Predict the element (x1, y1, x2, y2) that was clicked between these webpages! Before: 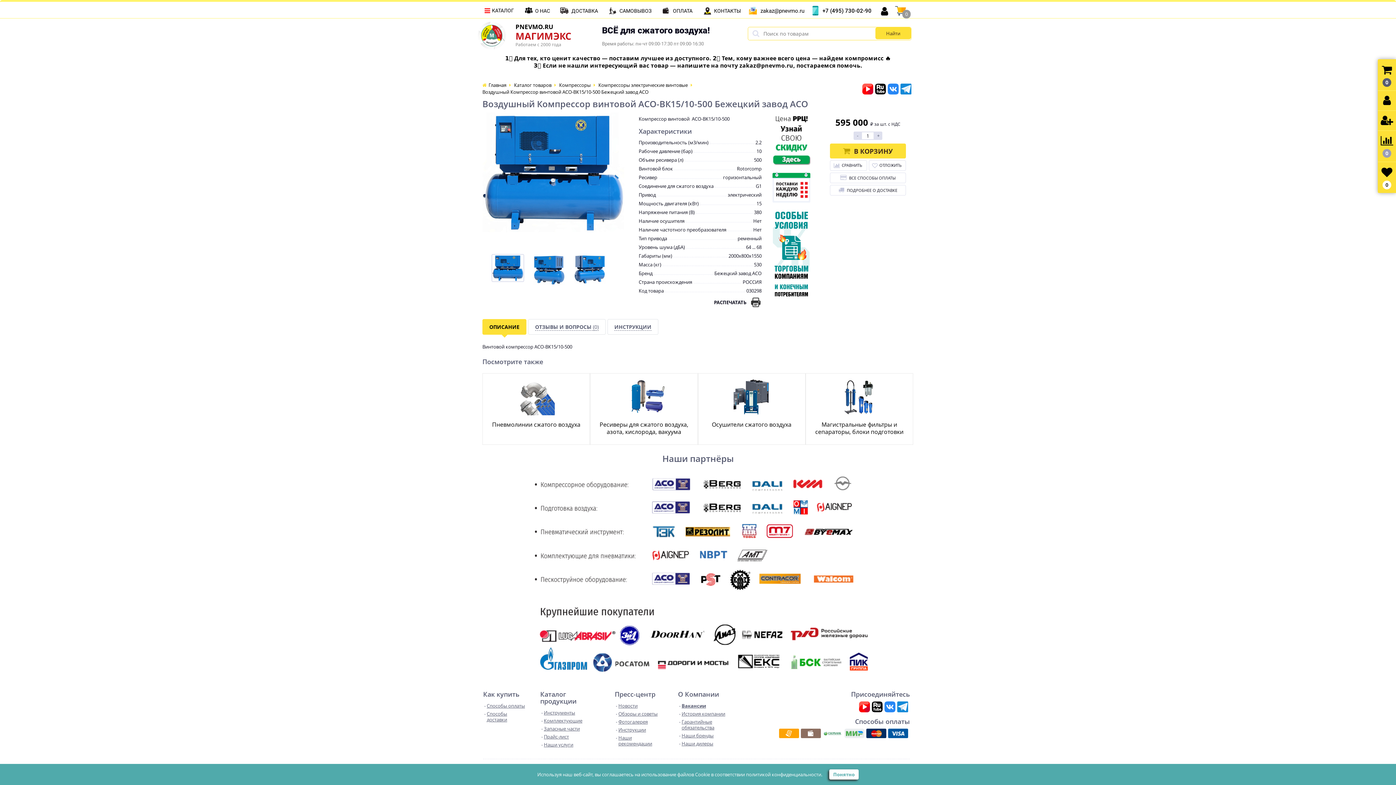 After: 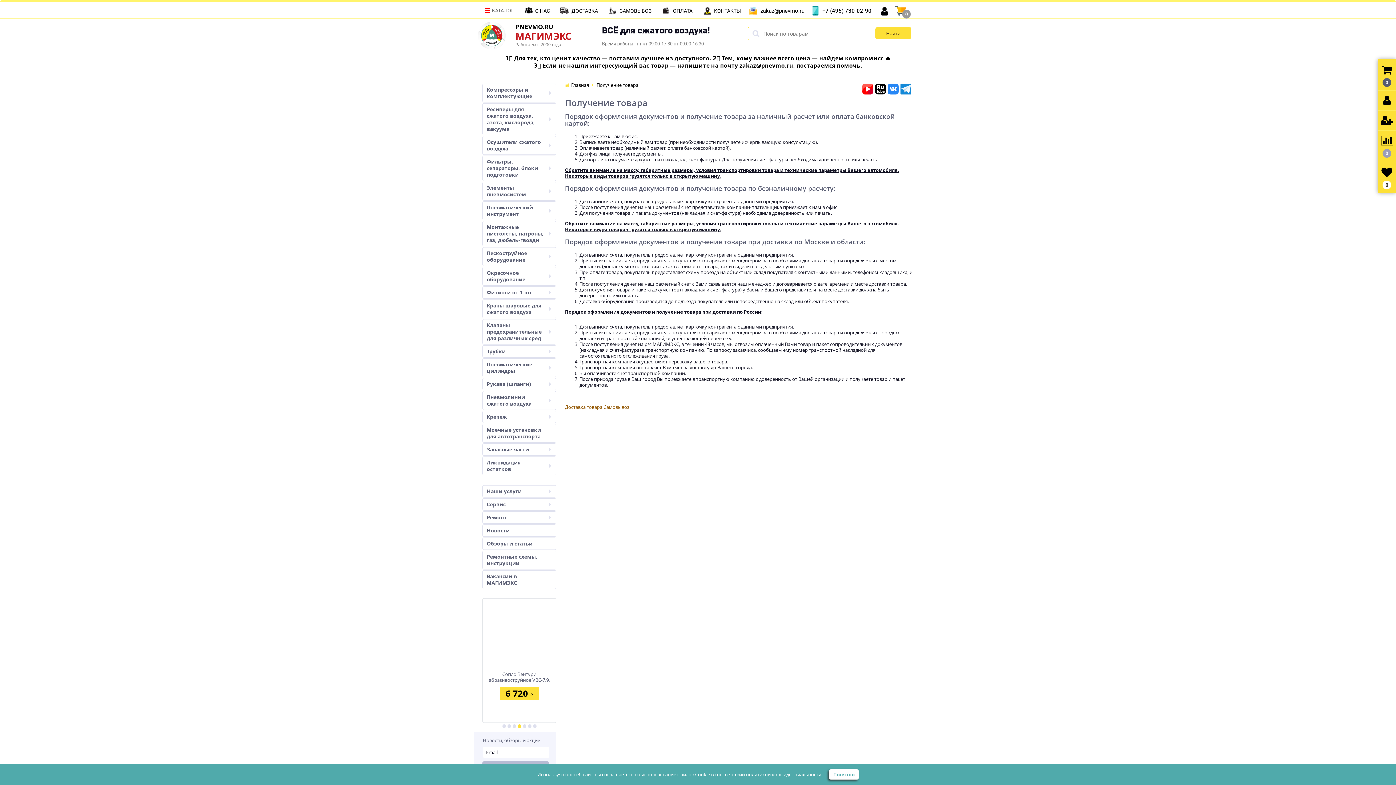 Action: bbox: (483, 691, 519, 698) label: Как купить